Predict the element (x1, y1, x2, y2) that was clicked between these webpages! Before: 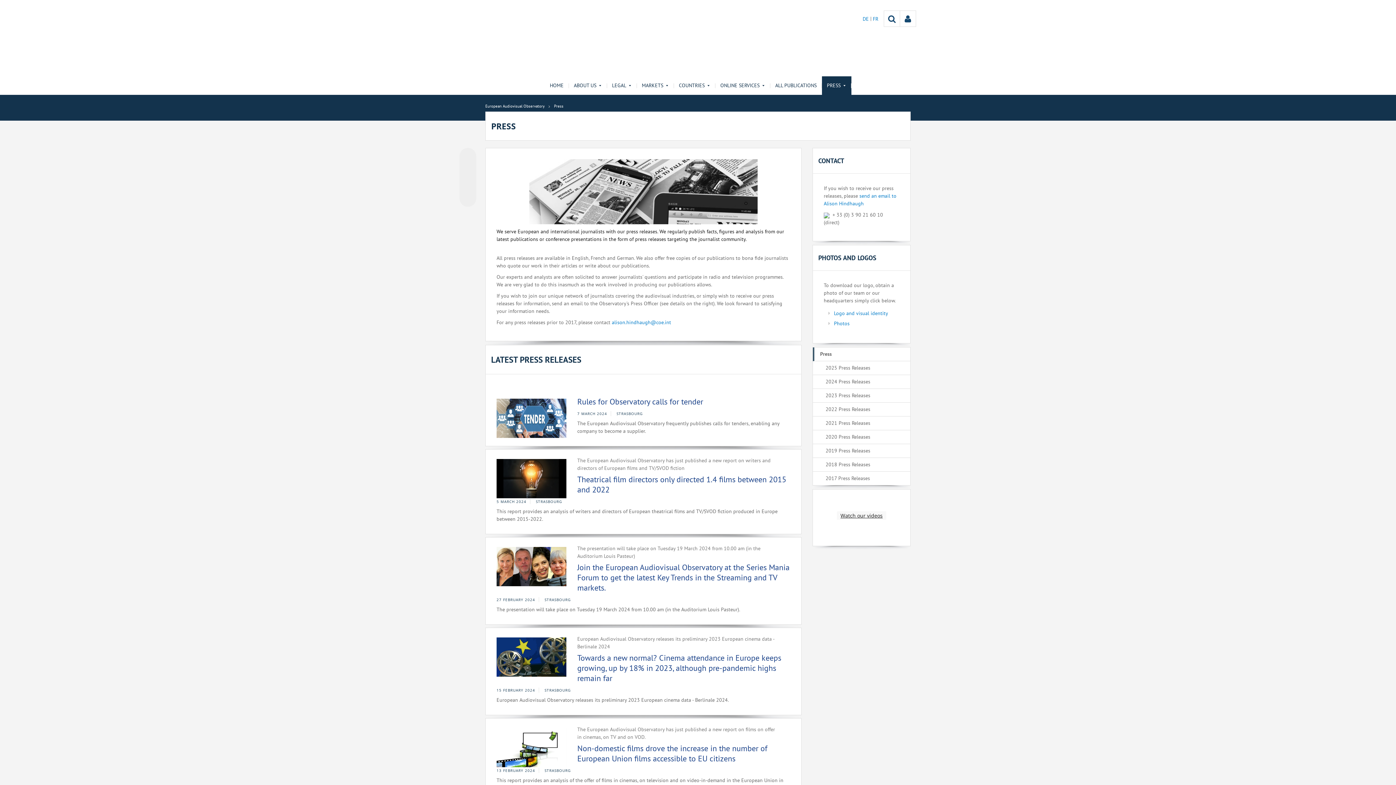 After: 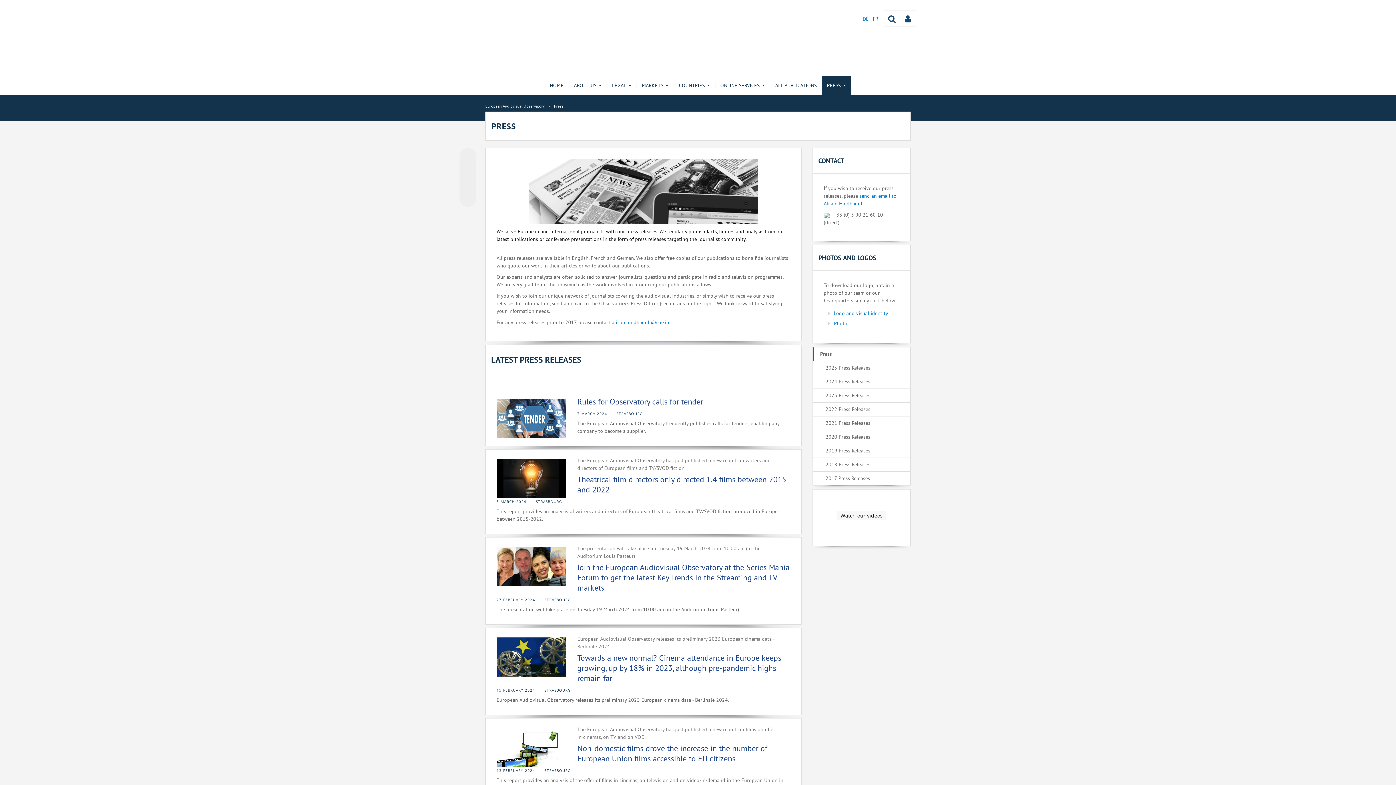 Action: bbox: (462, 193, 473, 204)